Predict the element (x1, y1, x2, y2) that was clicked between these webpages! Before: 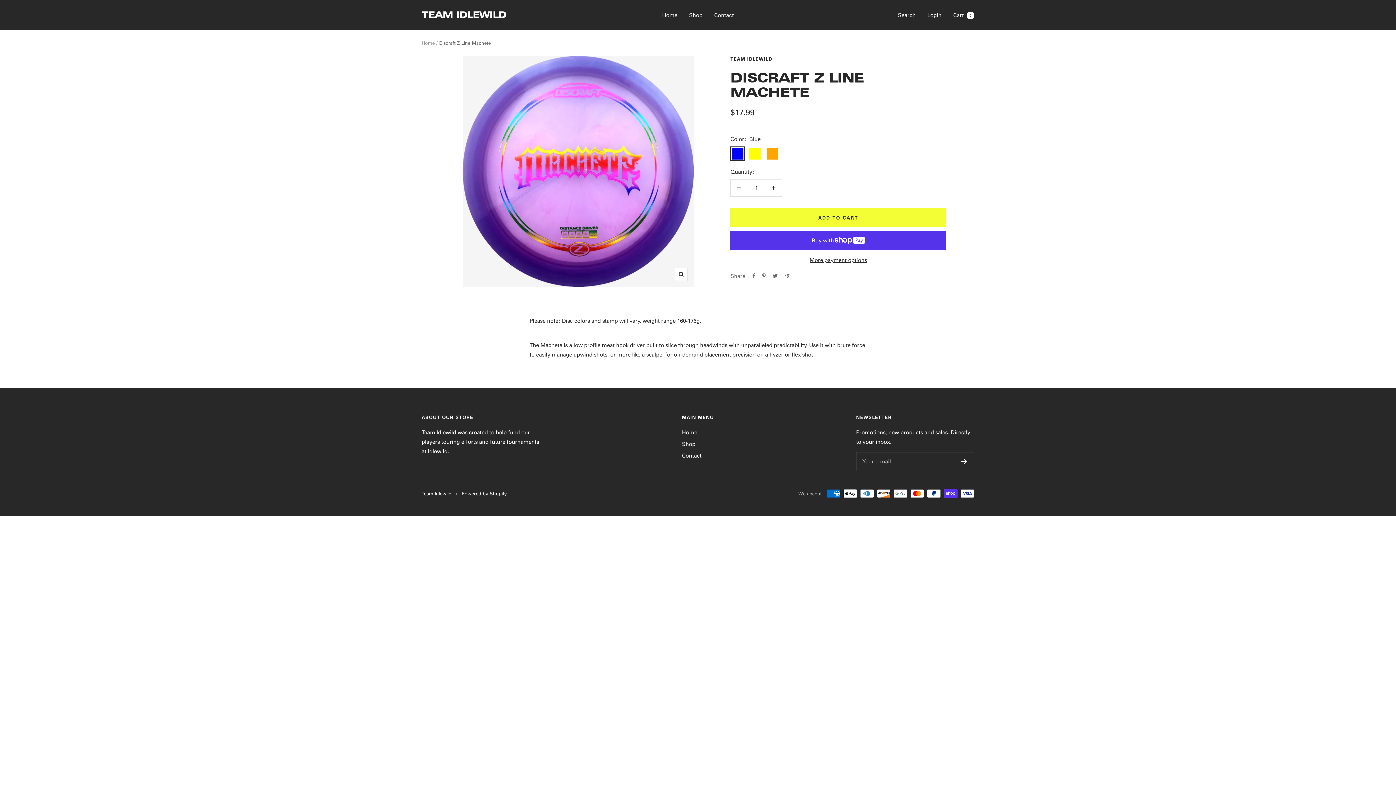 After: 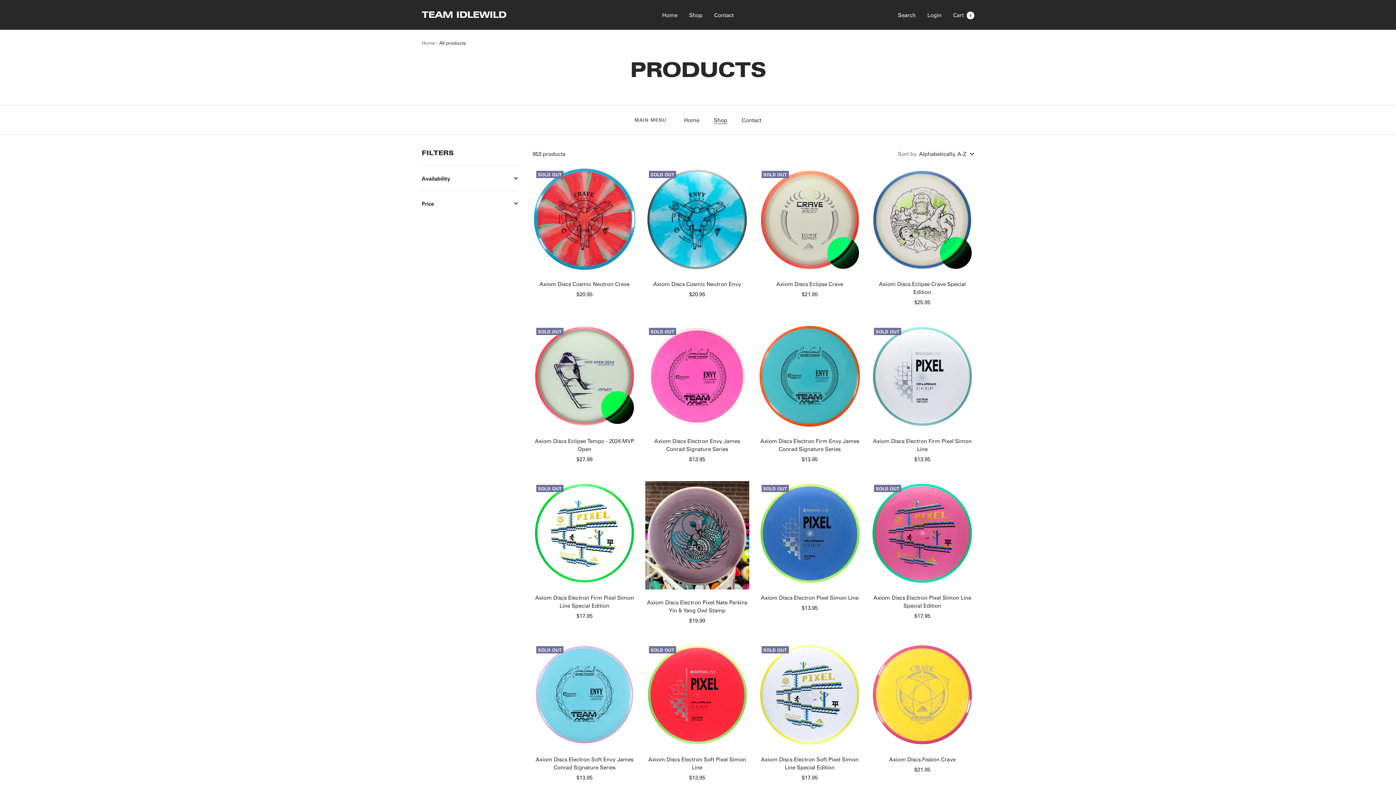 Action: bbox: (689, 10, 702, 19) label: Shop